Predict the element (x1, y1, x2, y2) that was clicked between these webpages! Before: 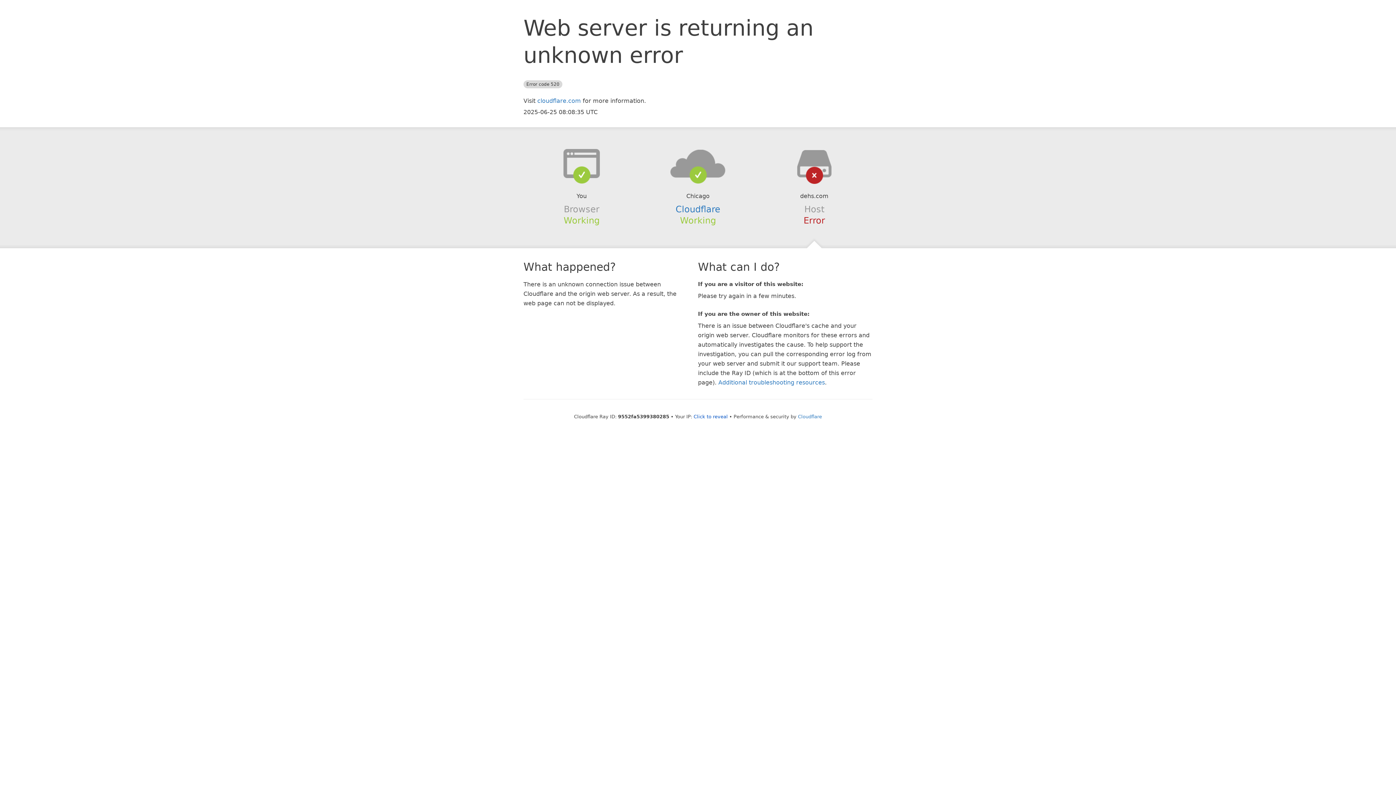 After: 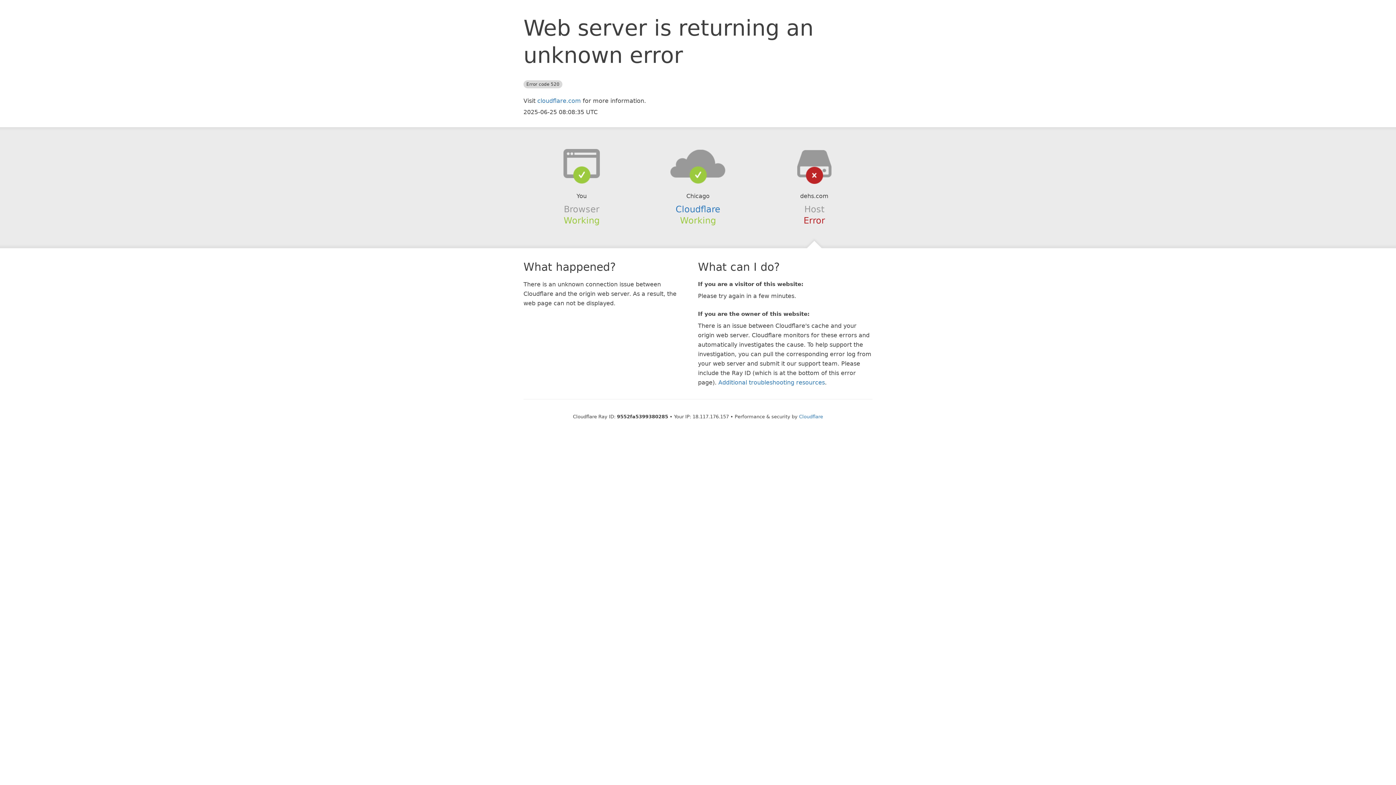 Action: bbox: (693, 414, 728, 419) label: Click to reveal